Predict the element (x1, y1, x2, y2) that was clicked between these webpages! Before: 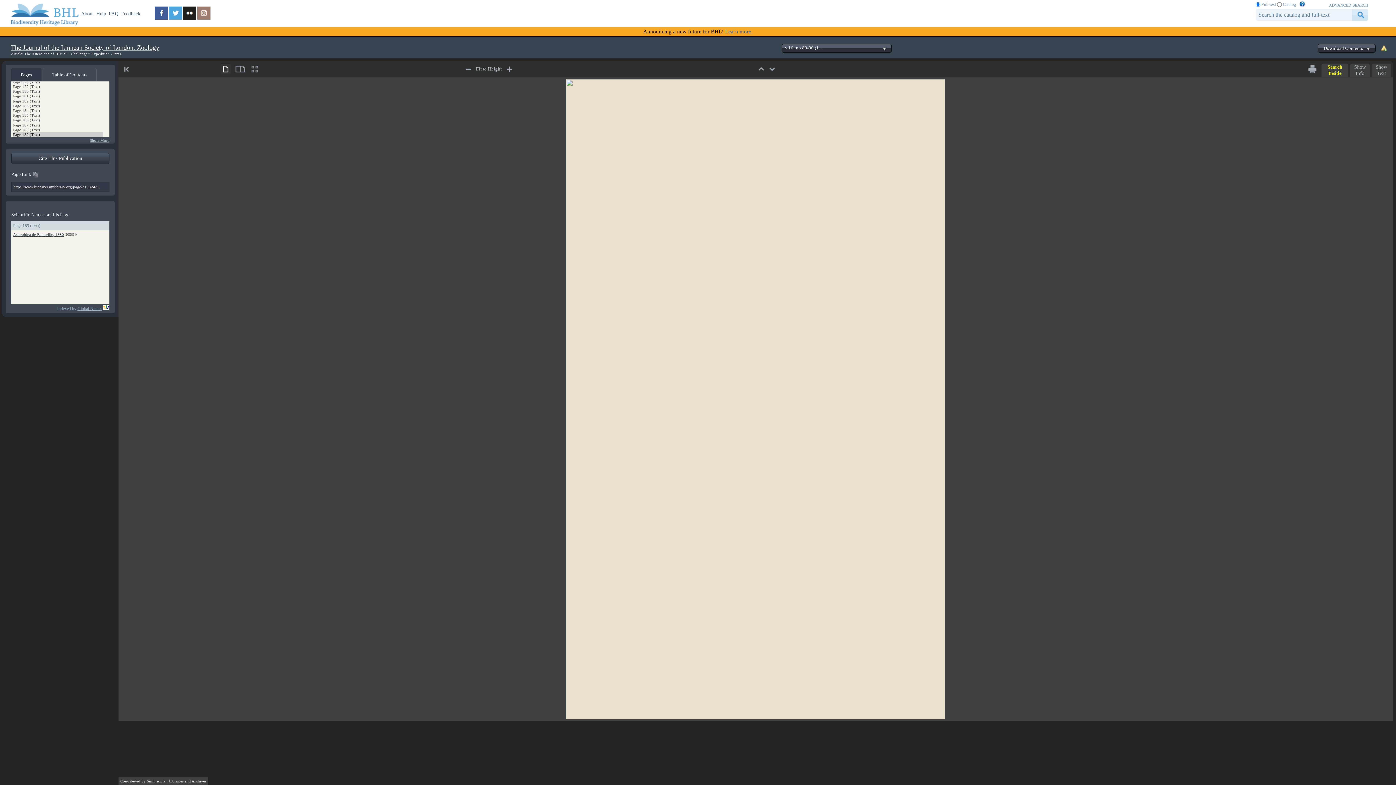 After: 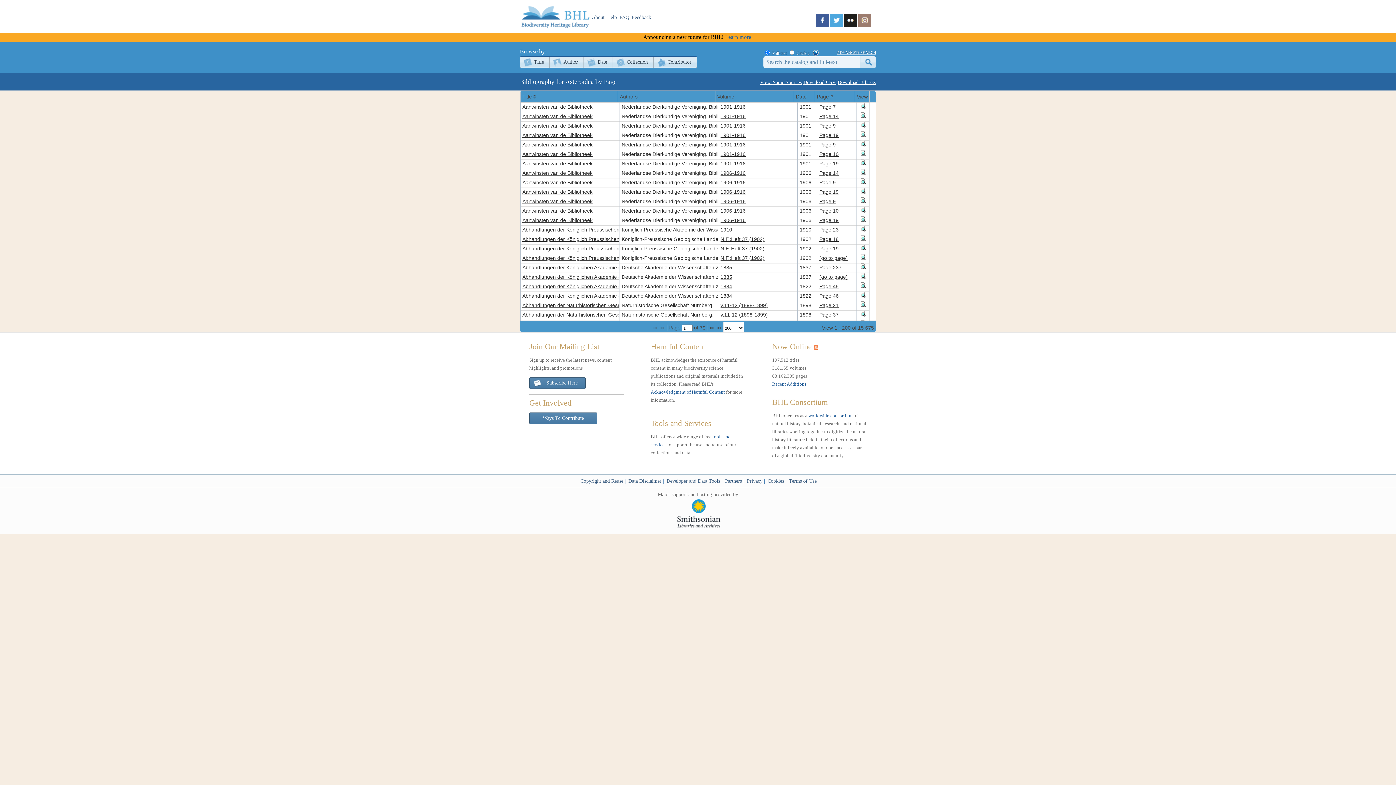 Action: label: Asteroidea de Blainville, 1830 bbox: (13, 232, 64, 236)